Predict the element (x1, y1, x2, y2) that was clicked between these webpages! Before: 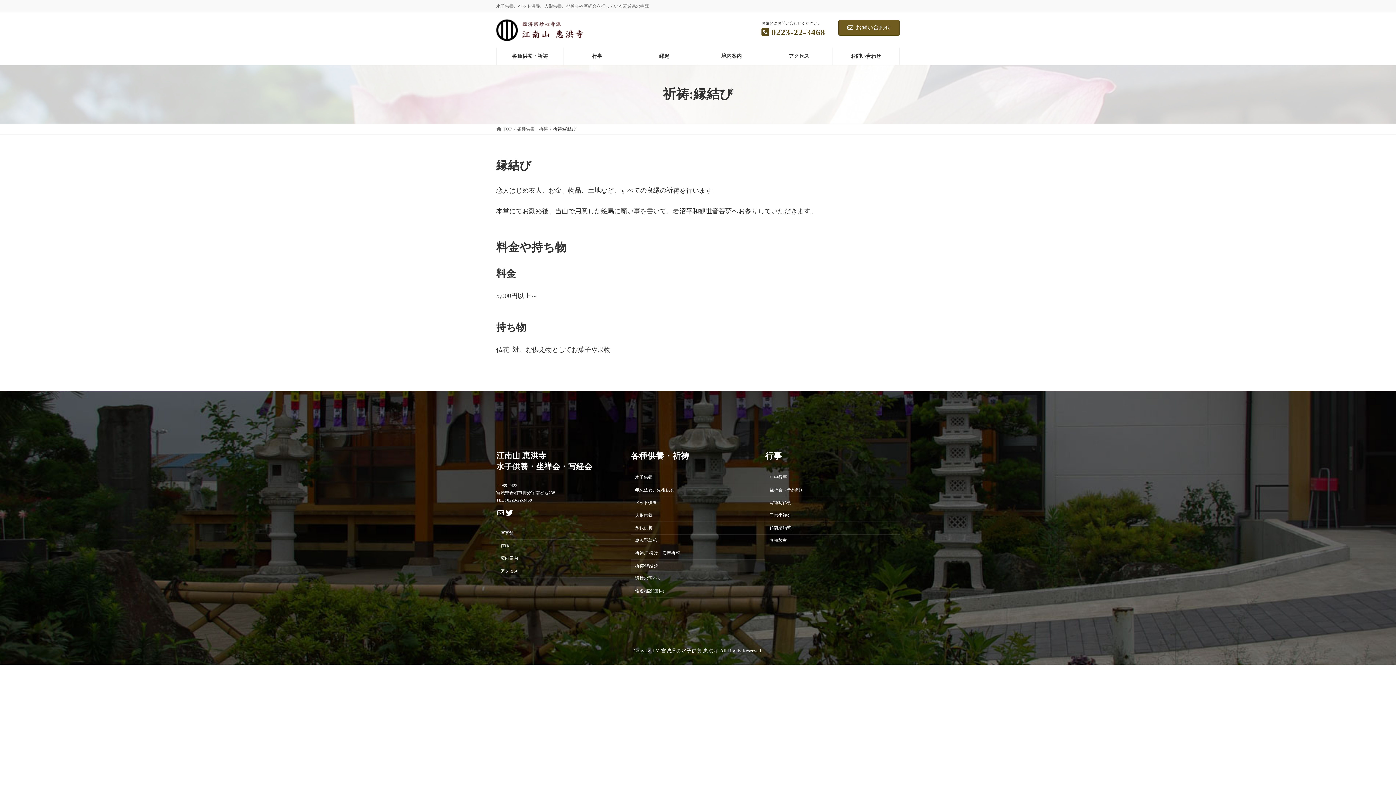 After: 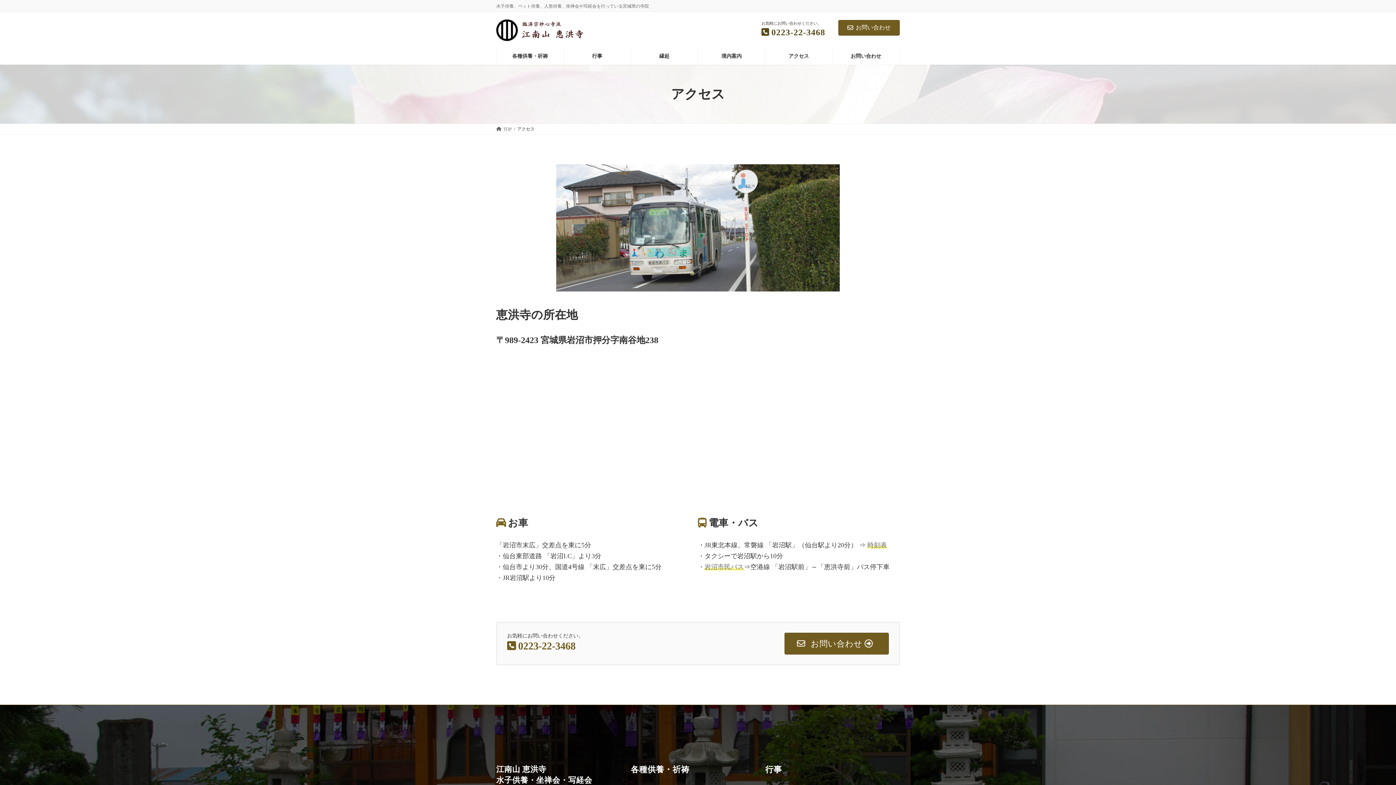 Action: label: アクセス bbox: (765, 47, 832, 64)